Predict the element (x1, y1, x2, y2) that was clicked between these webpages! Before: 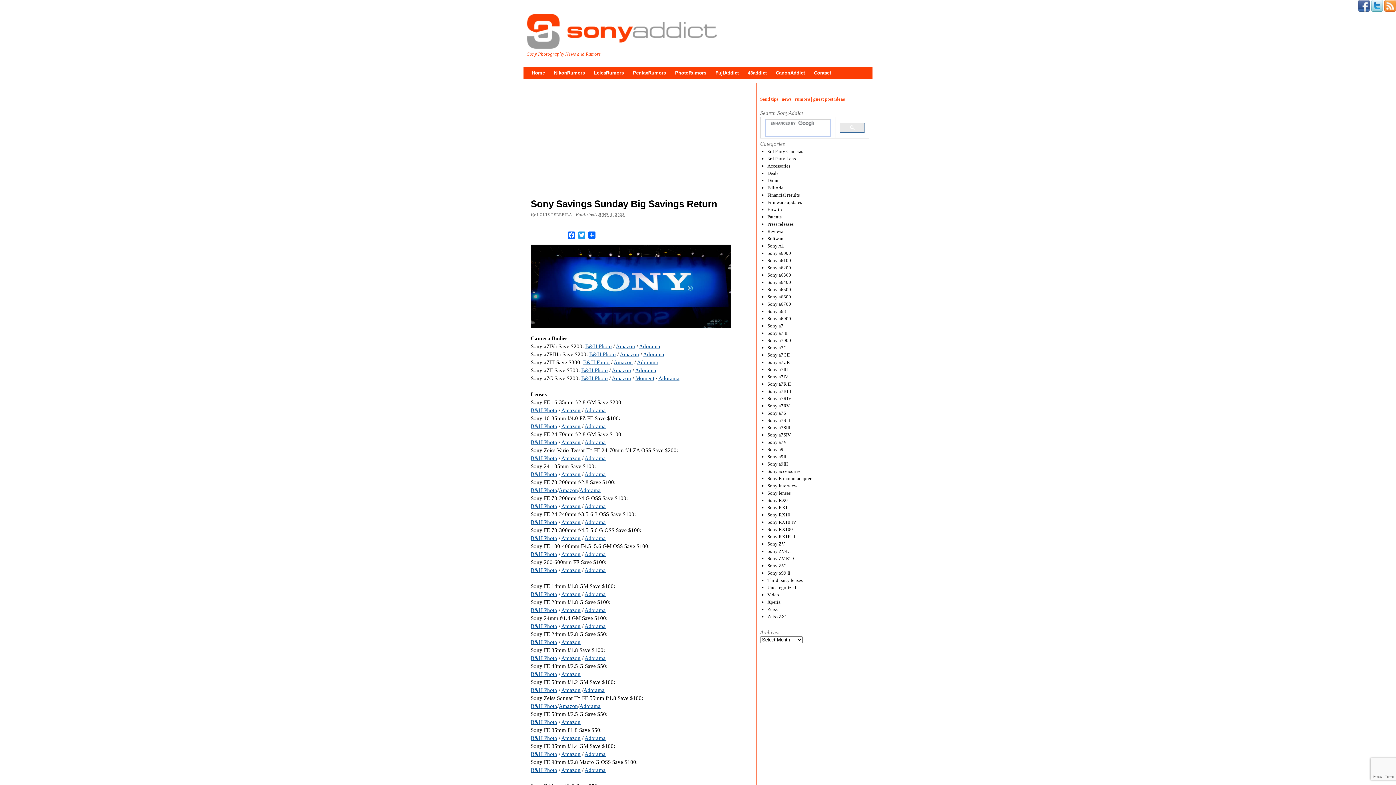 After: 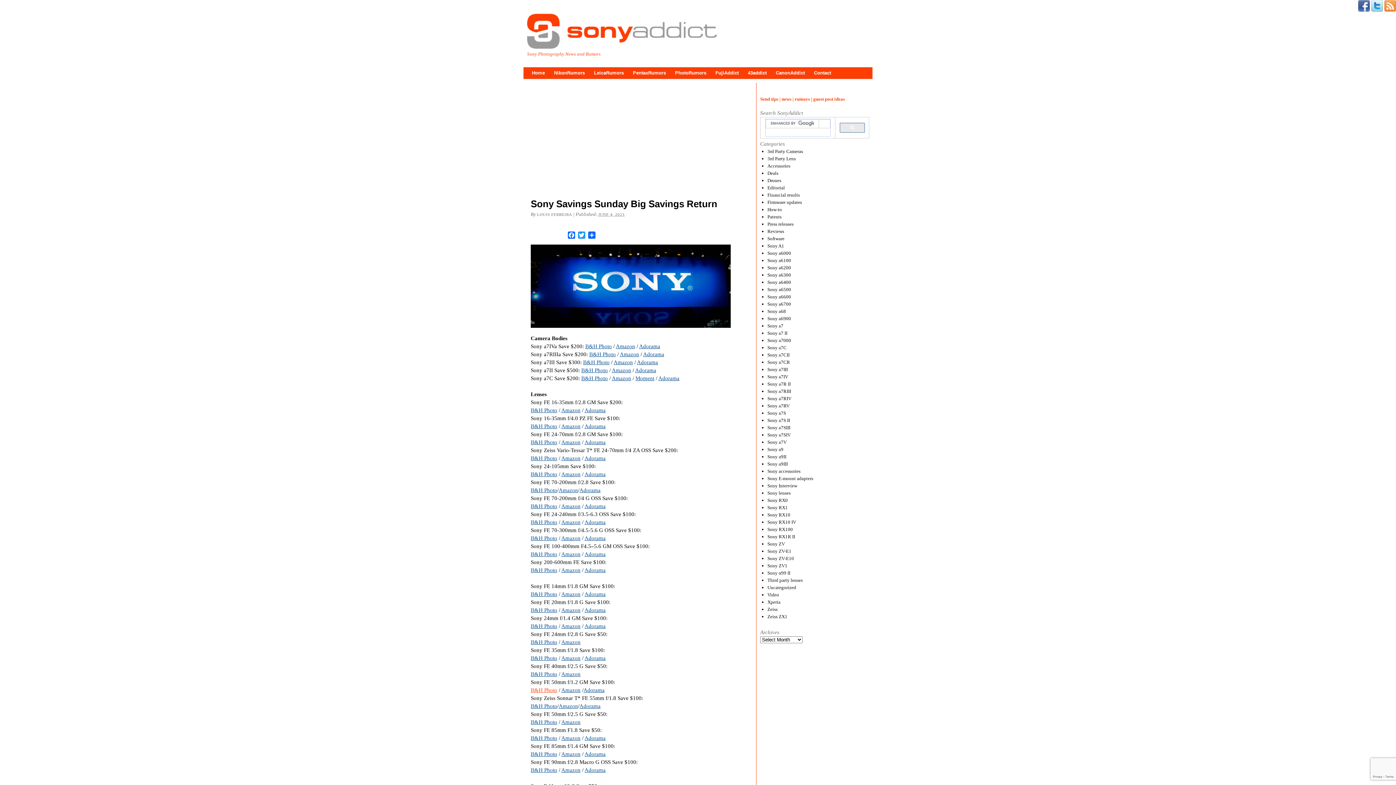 Action: label: B&H Photo bbox: (530, 687, 557, 693)